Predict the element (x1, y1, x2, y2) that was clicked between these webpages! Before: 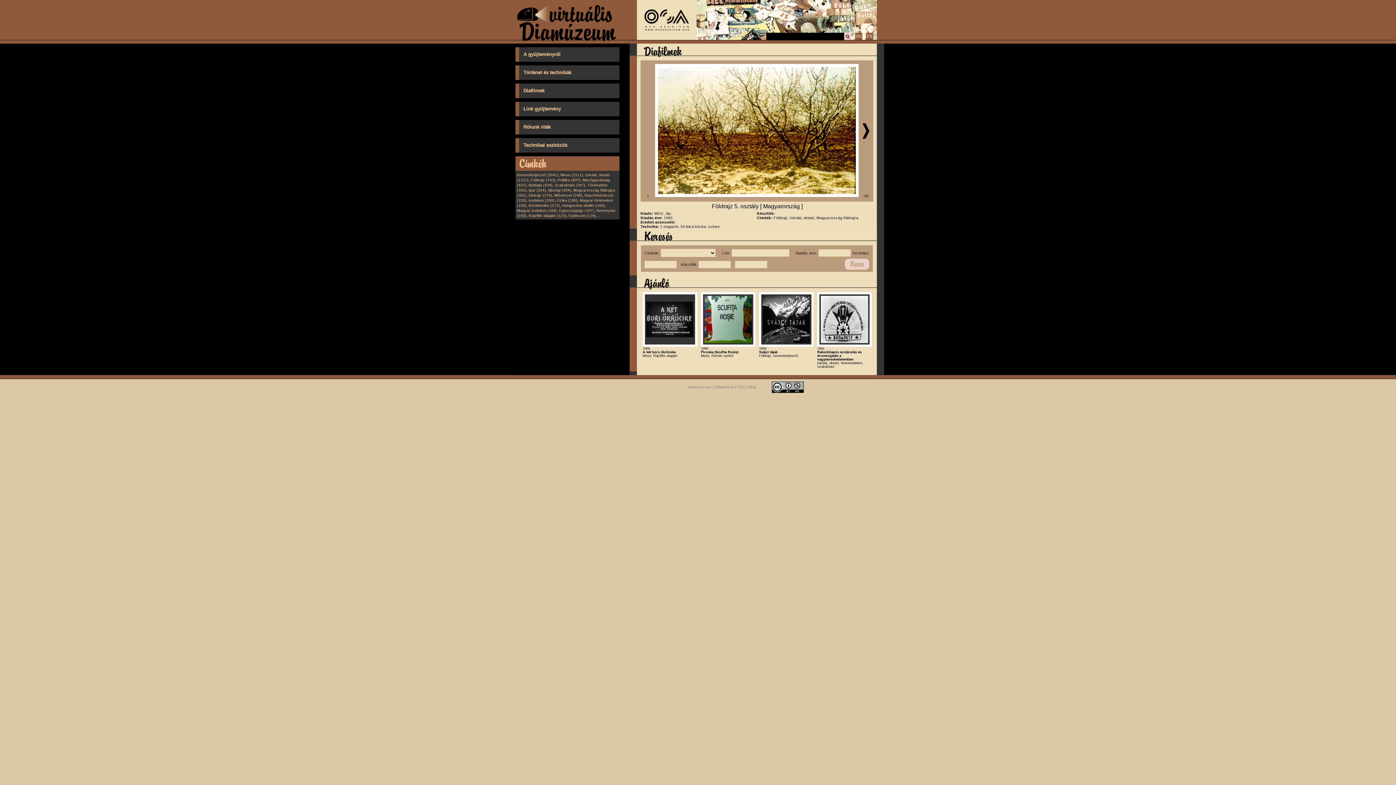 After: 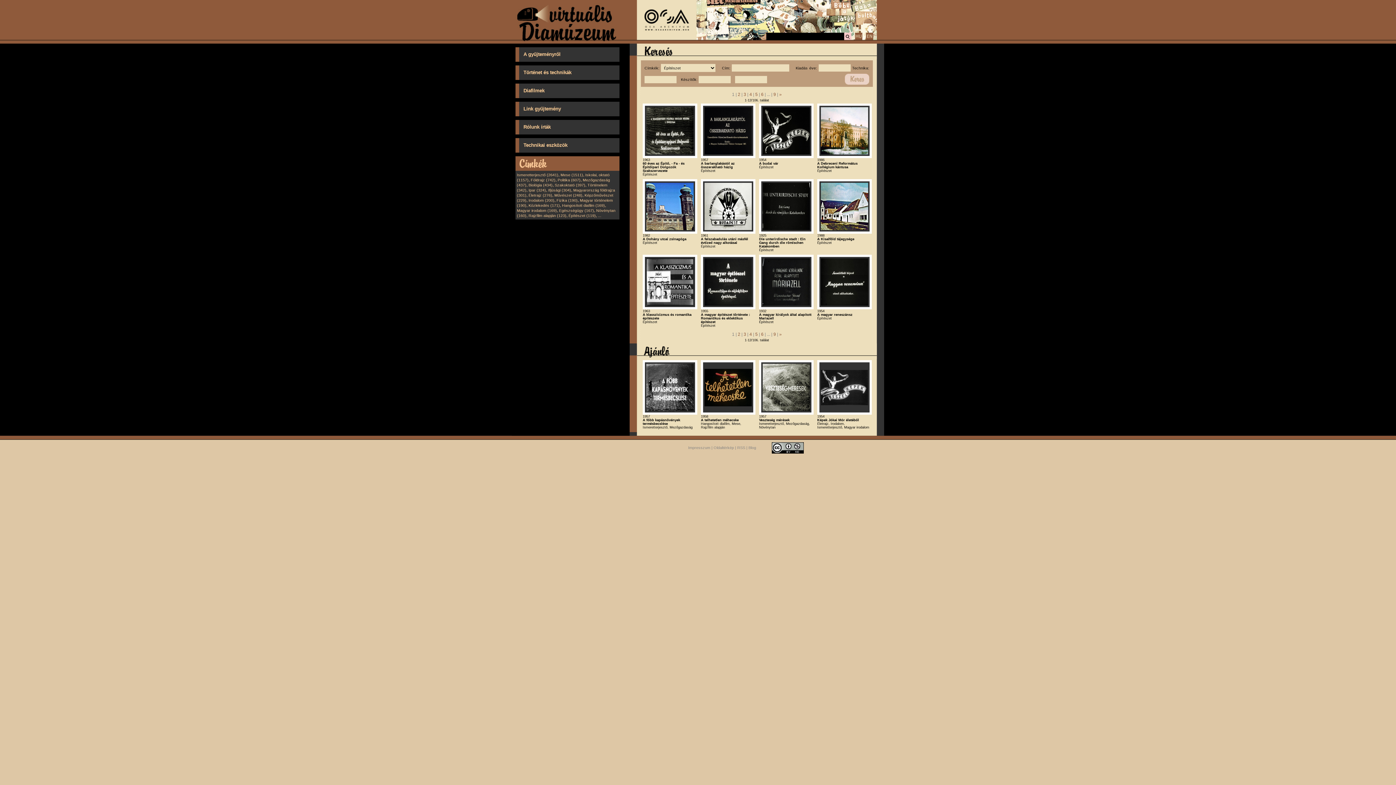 Action: label: Építészet (119) bbox: (568, 213, 596, 217)